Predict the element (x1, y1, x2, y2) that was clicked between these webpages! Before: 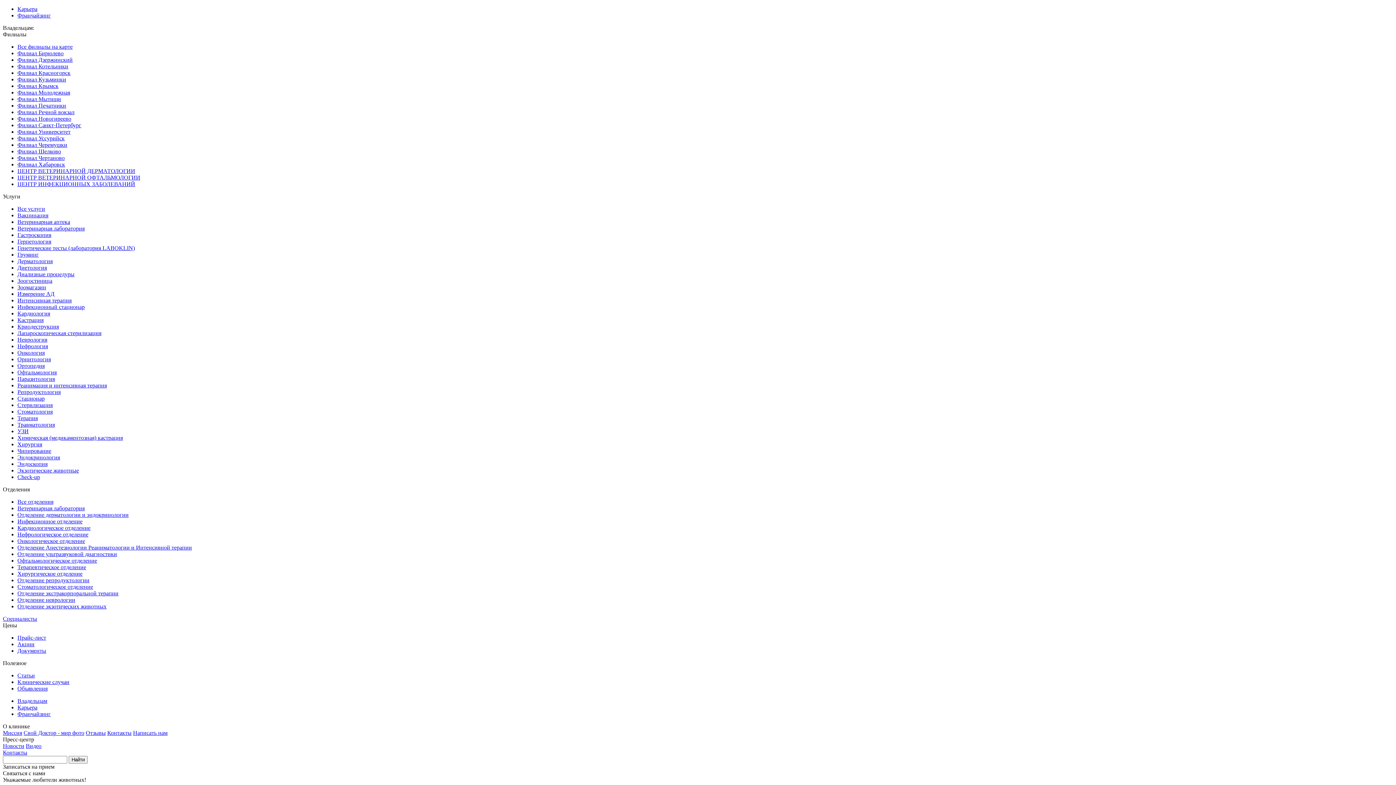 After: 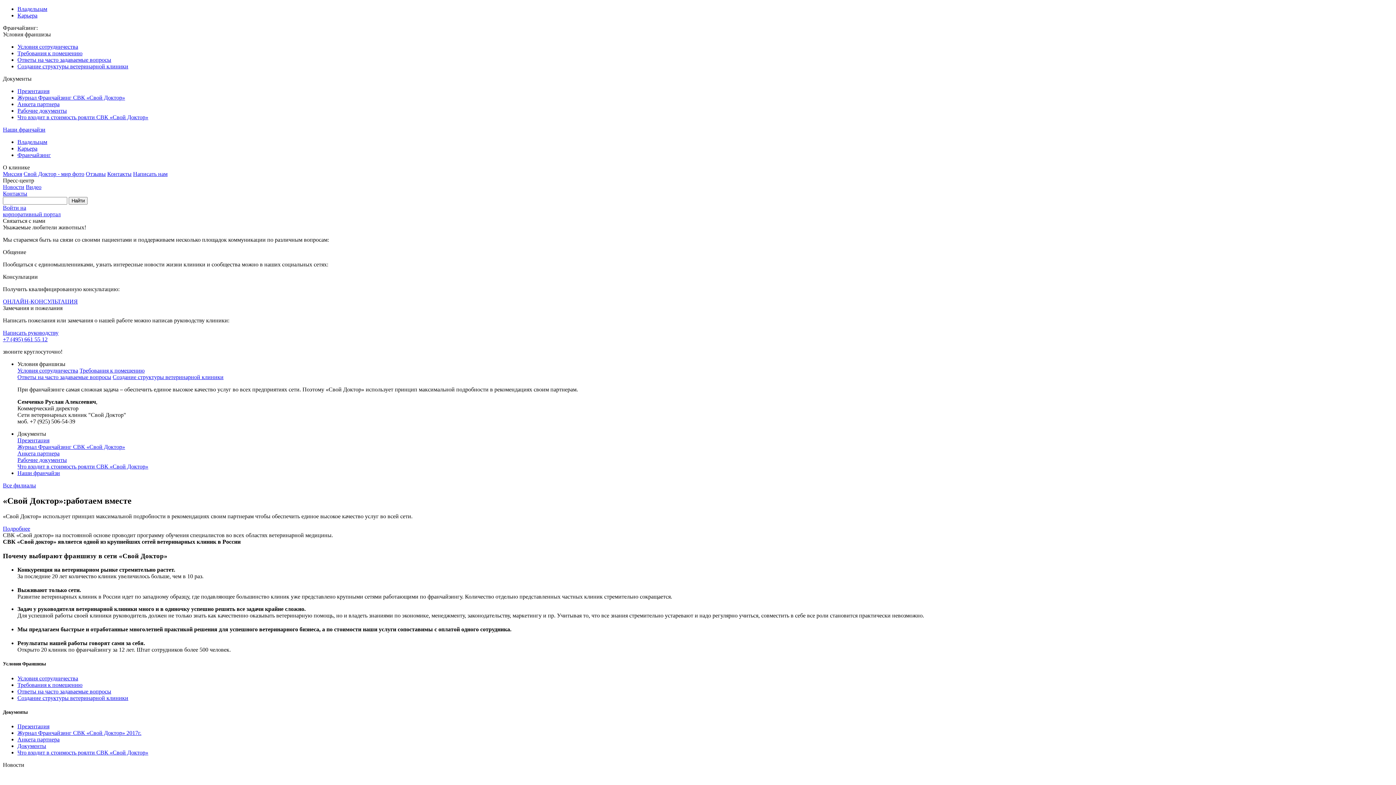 Action: bbox: (17, 12, 50, 18) label: Франчайзинг